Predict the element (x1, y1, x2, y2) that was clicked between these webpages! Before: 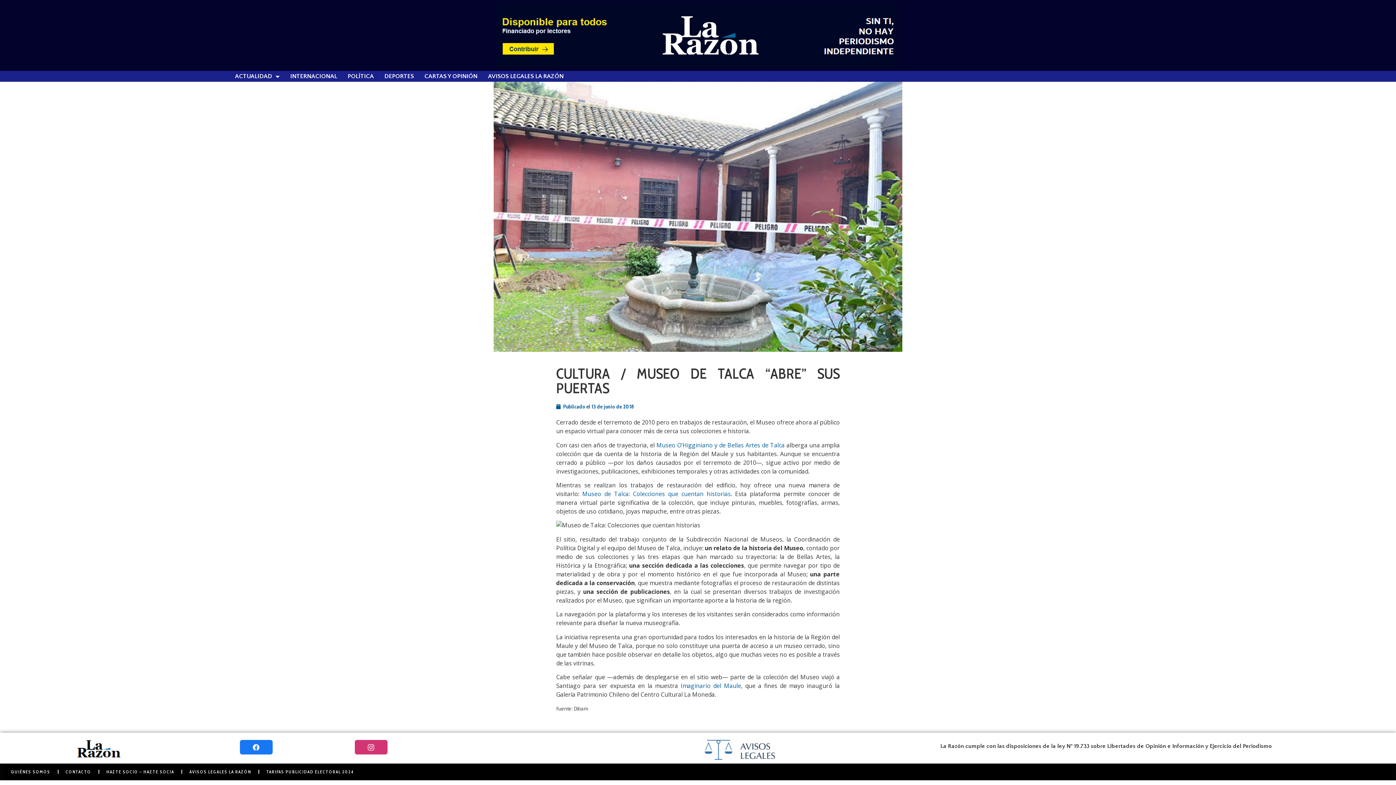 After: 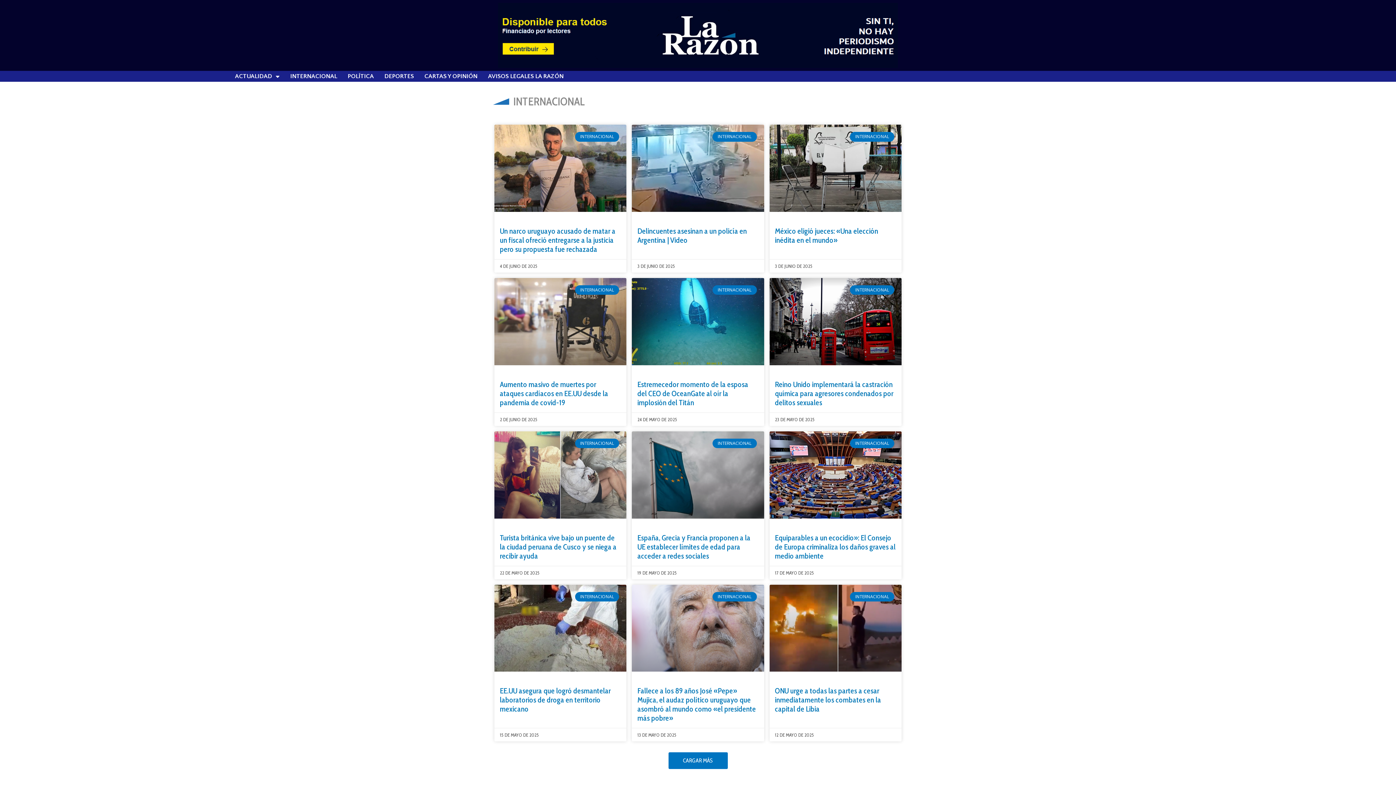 Action: label: INTERNACIONAL bbox: (290, 72, 337, 80)